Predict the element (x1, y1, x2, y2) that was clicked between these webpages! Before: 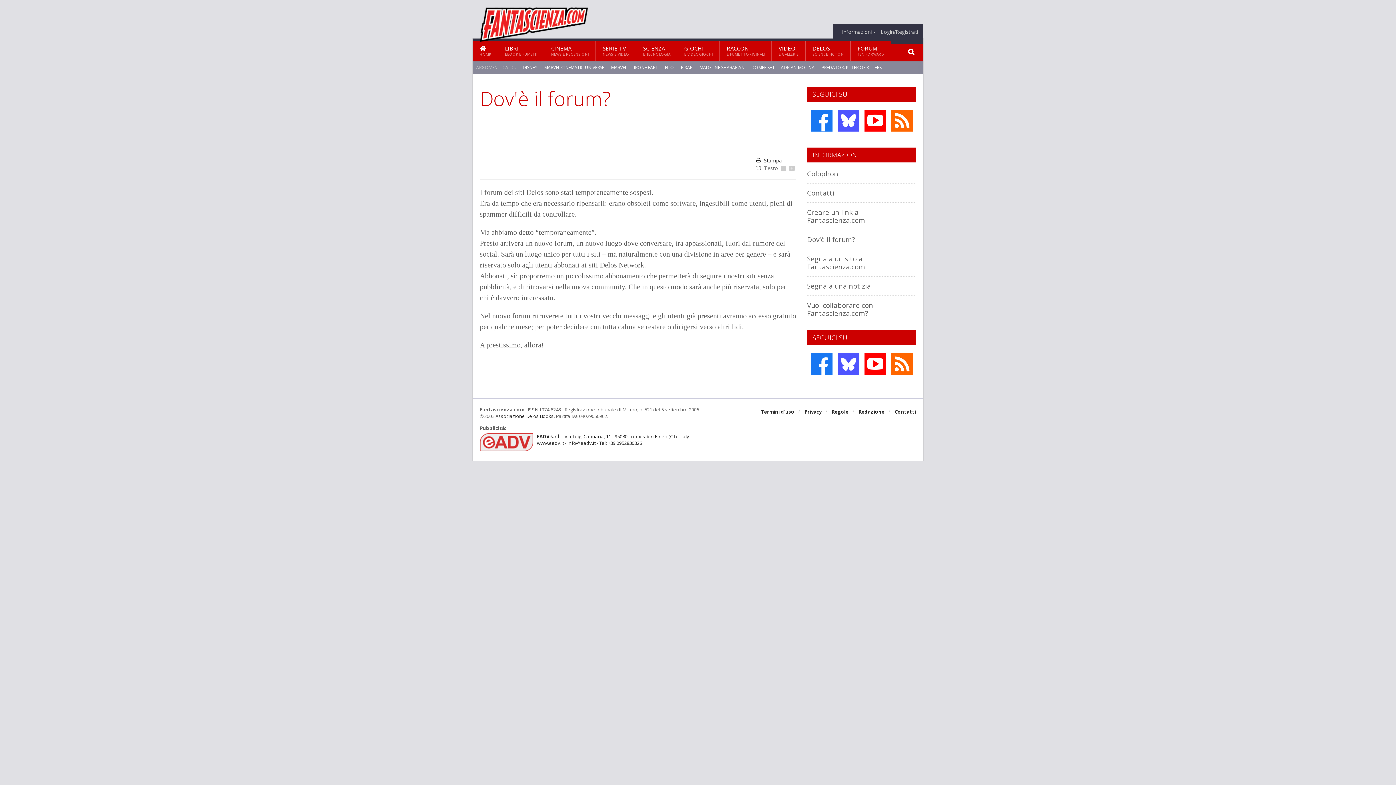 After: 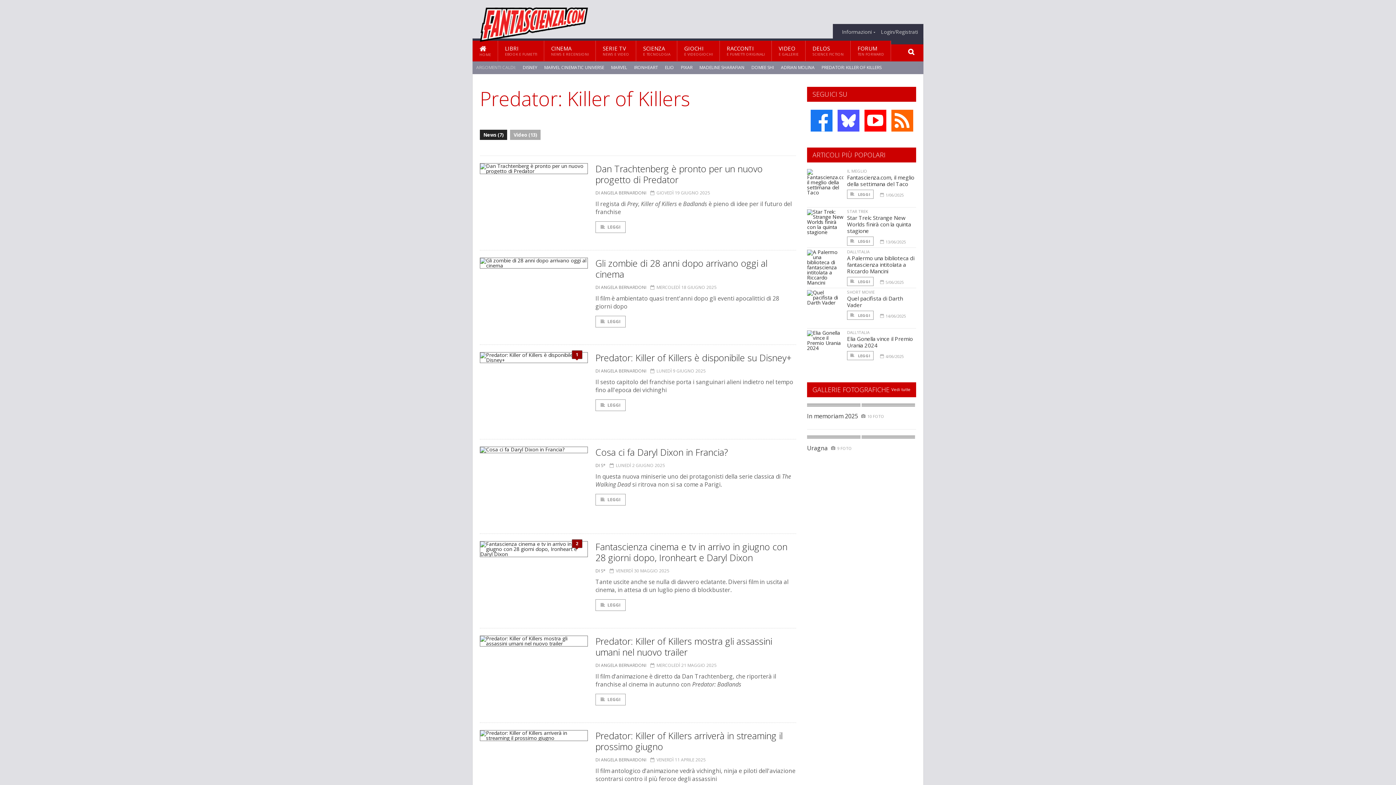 Action: bbox: (821, 64, 881, 70) label: PREDATOR: KILLER OF KILLERS